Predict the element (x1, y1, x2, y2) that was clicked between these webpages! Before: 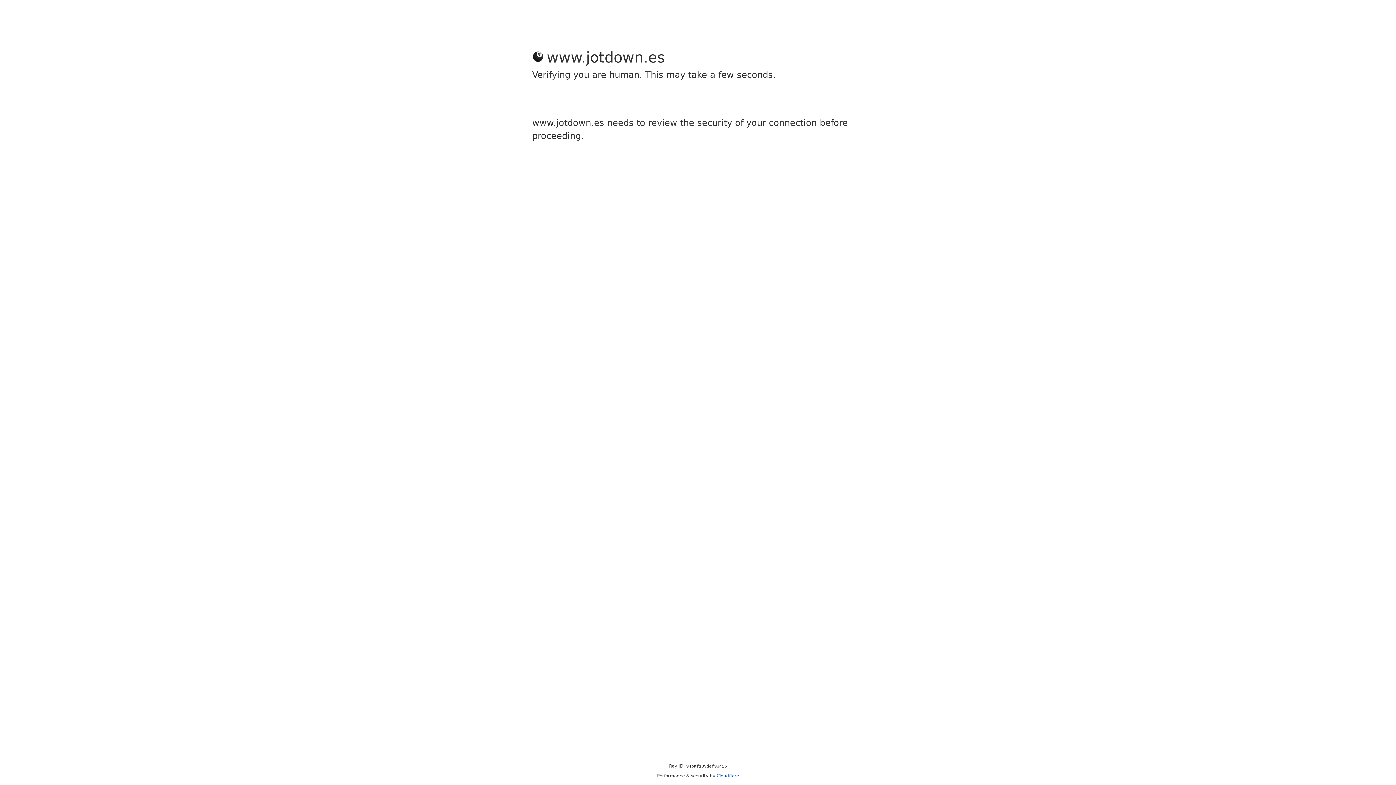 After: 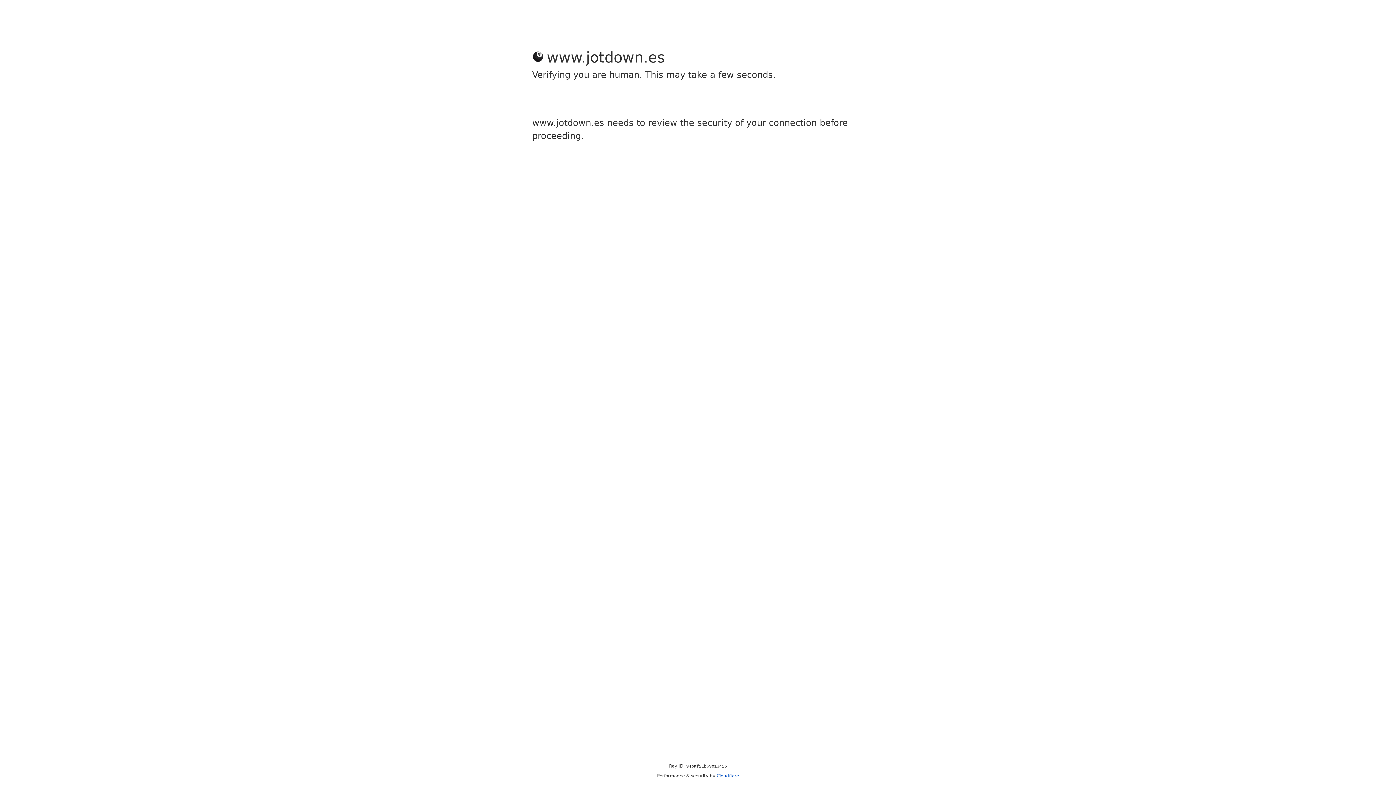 Action: bbox: (716, 773, 739, 778) label: Cloudflare